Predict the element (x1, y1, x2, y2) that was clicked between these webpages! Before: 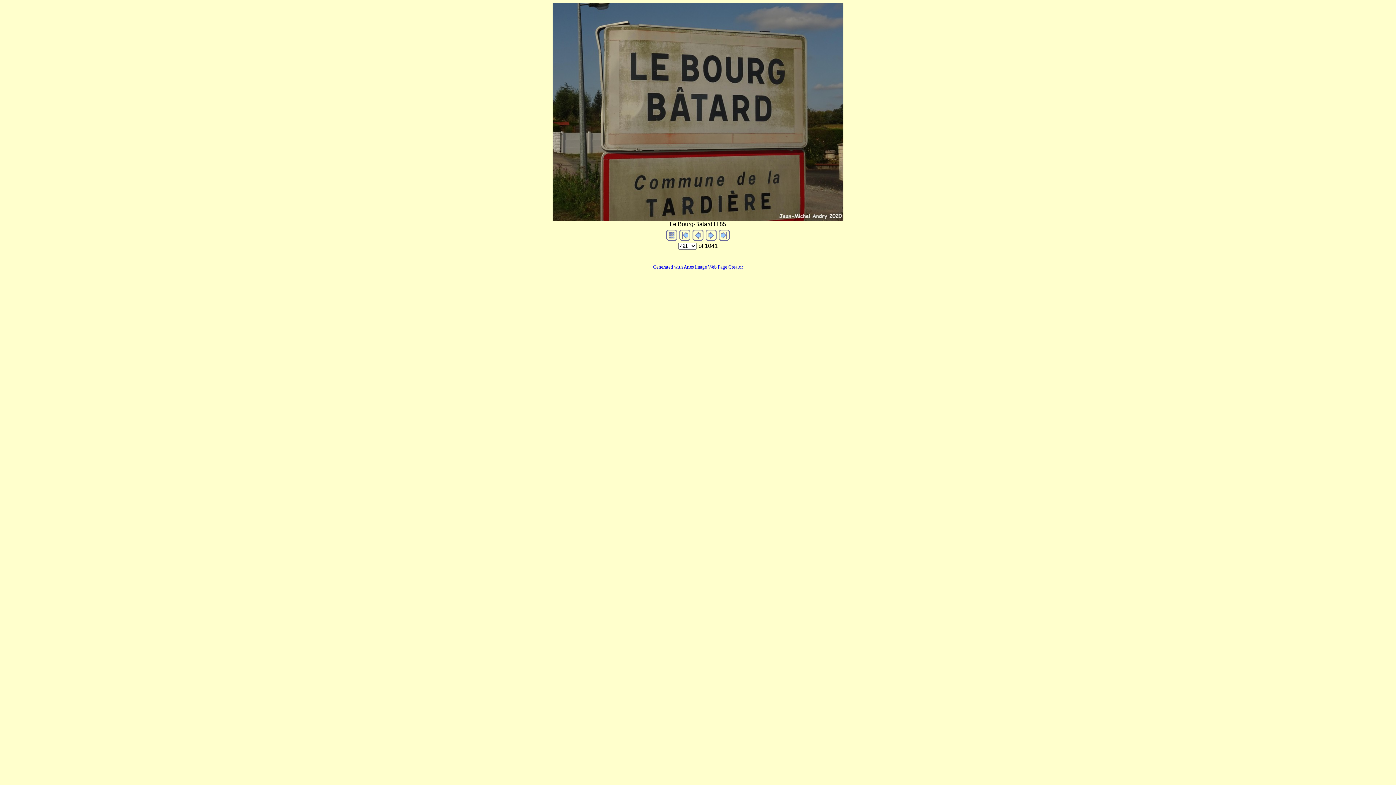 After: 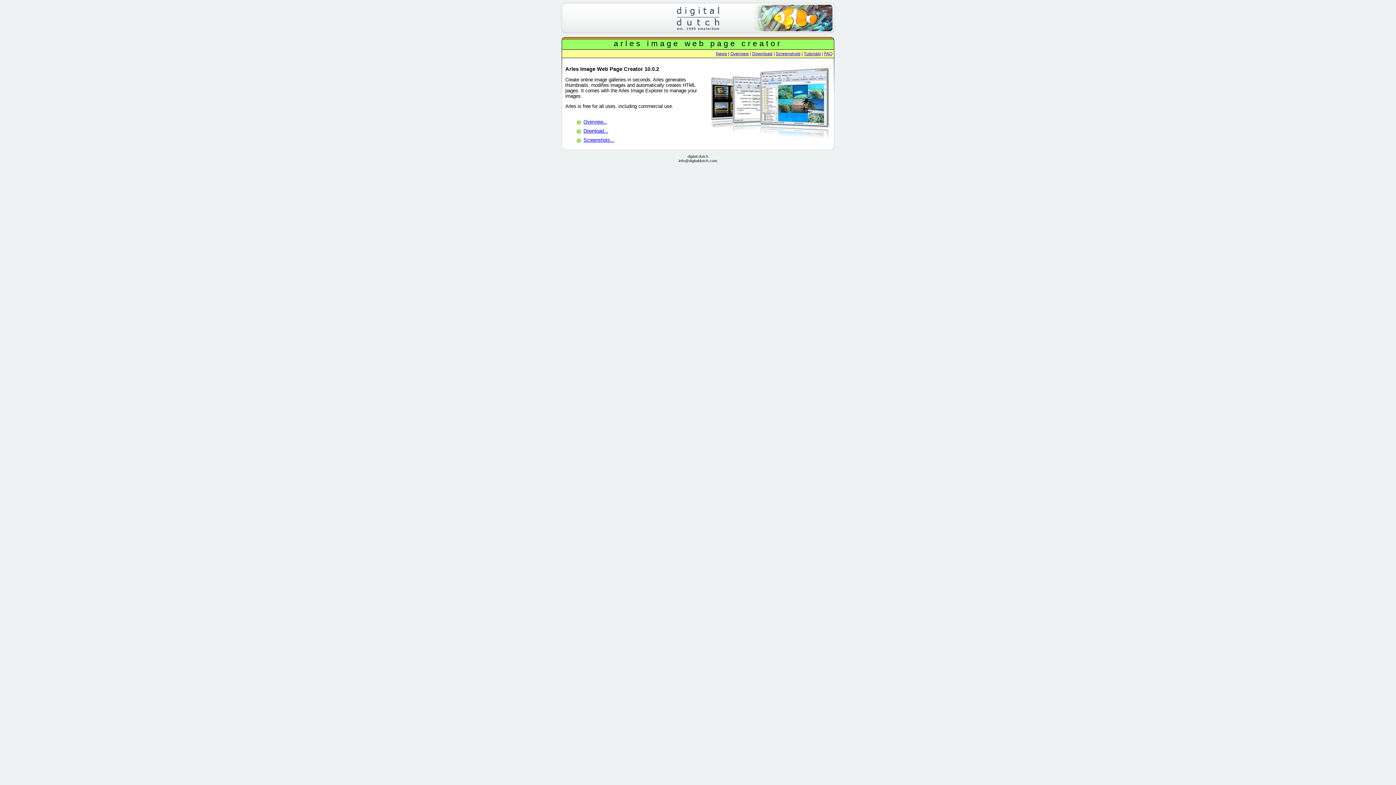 Action: label: Generated with Arles Image Web Page Creator bbox: (653, 264, 743, 269)